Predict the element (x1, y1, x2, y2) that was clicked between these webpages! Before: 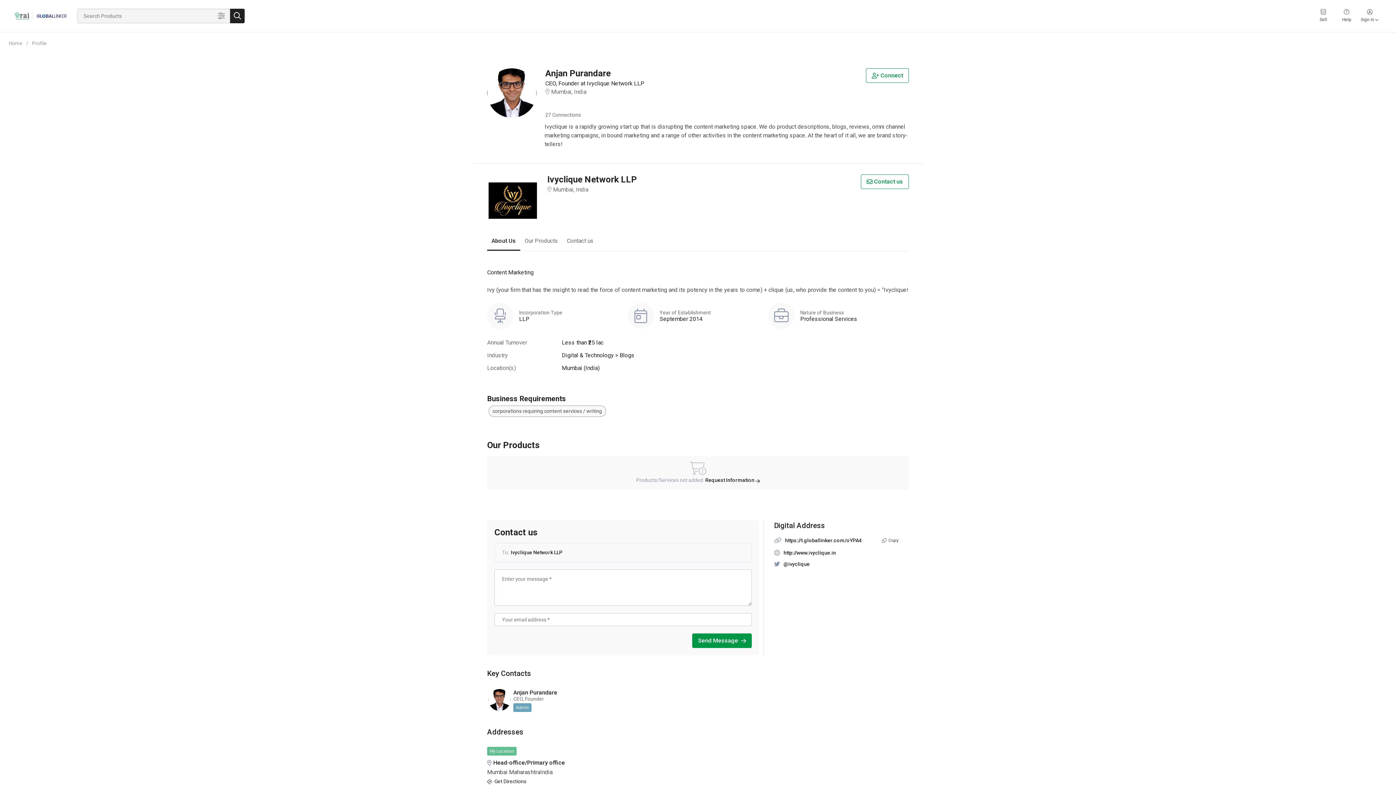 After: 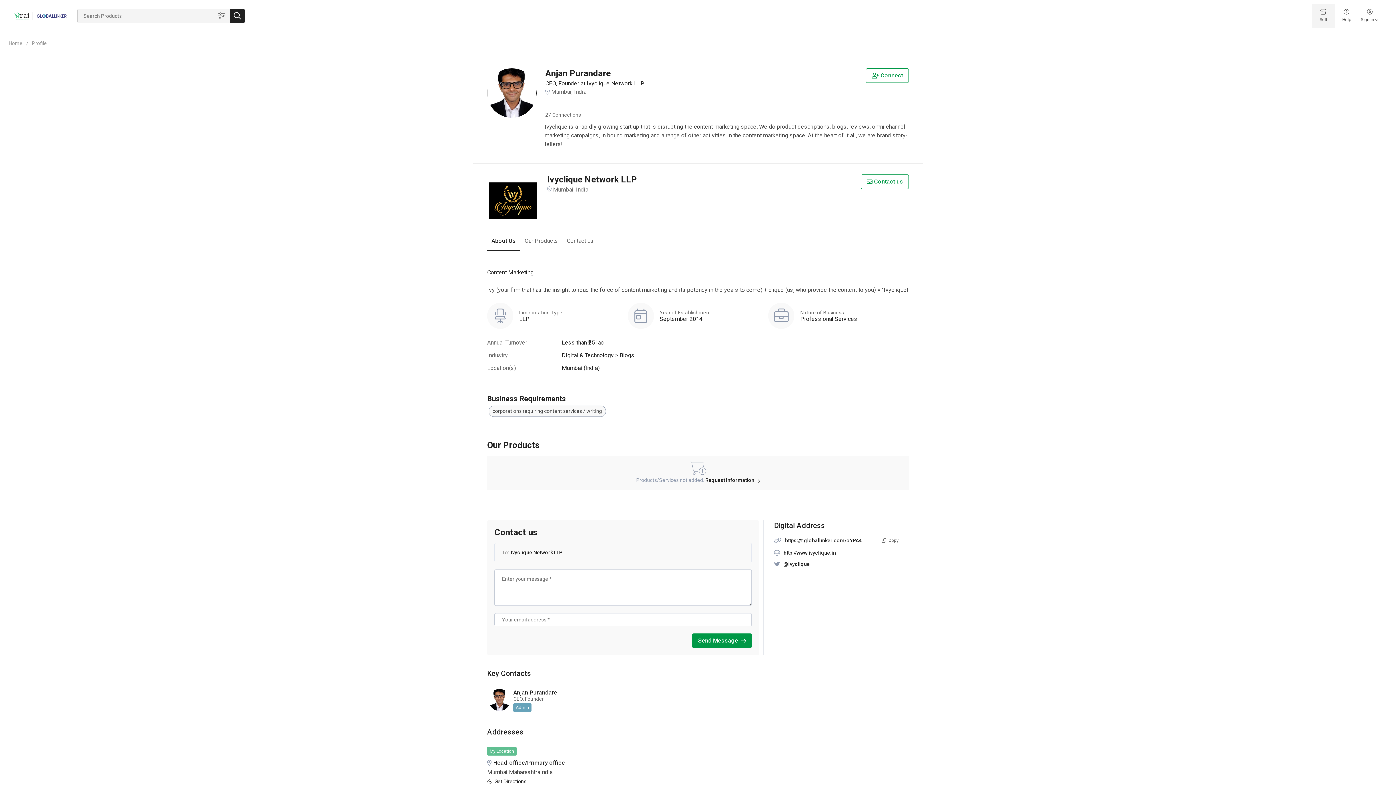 Action: bbox: (1312, 4, 1335, 27) label: Sell